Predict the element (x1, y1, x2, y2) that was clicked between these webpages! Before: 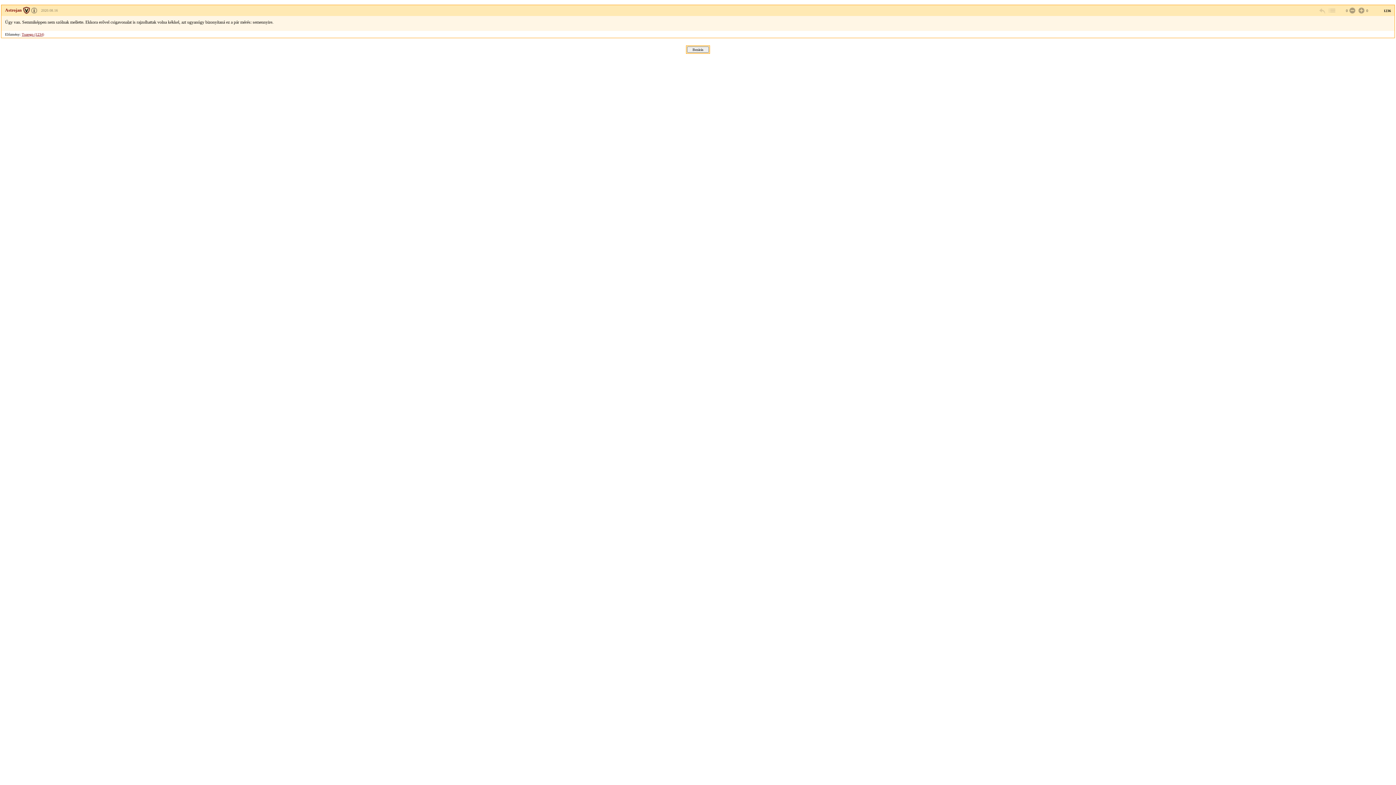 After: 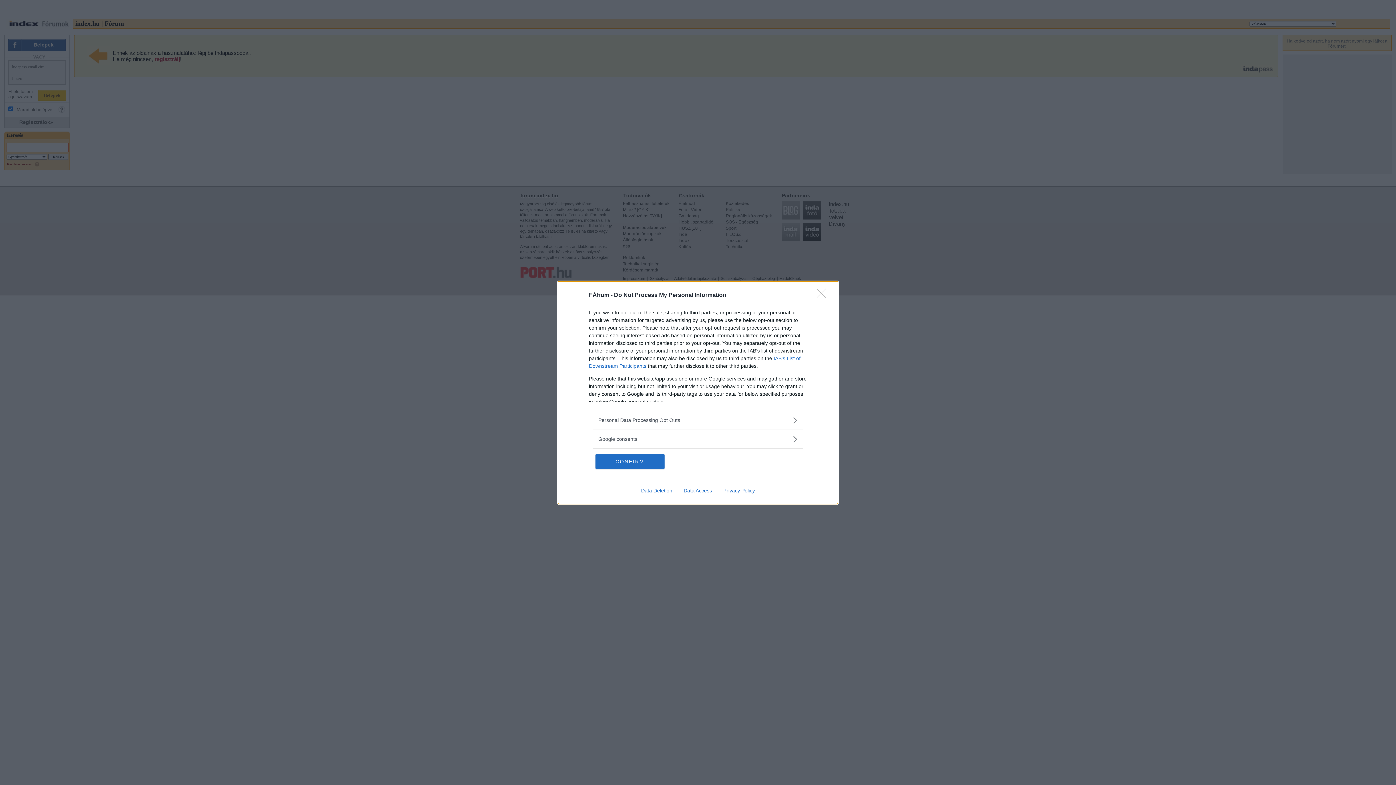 Action: bbox: (1357, 6, 1364, 14)